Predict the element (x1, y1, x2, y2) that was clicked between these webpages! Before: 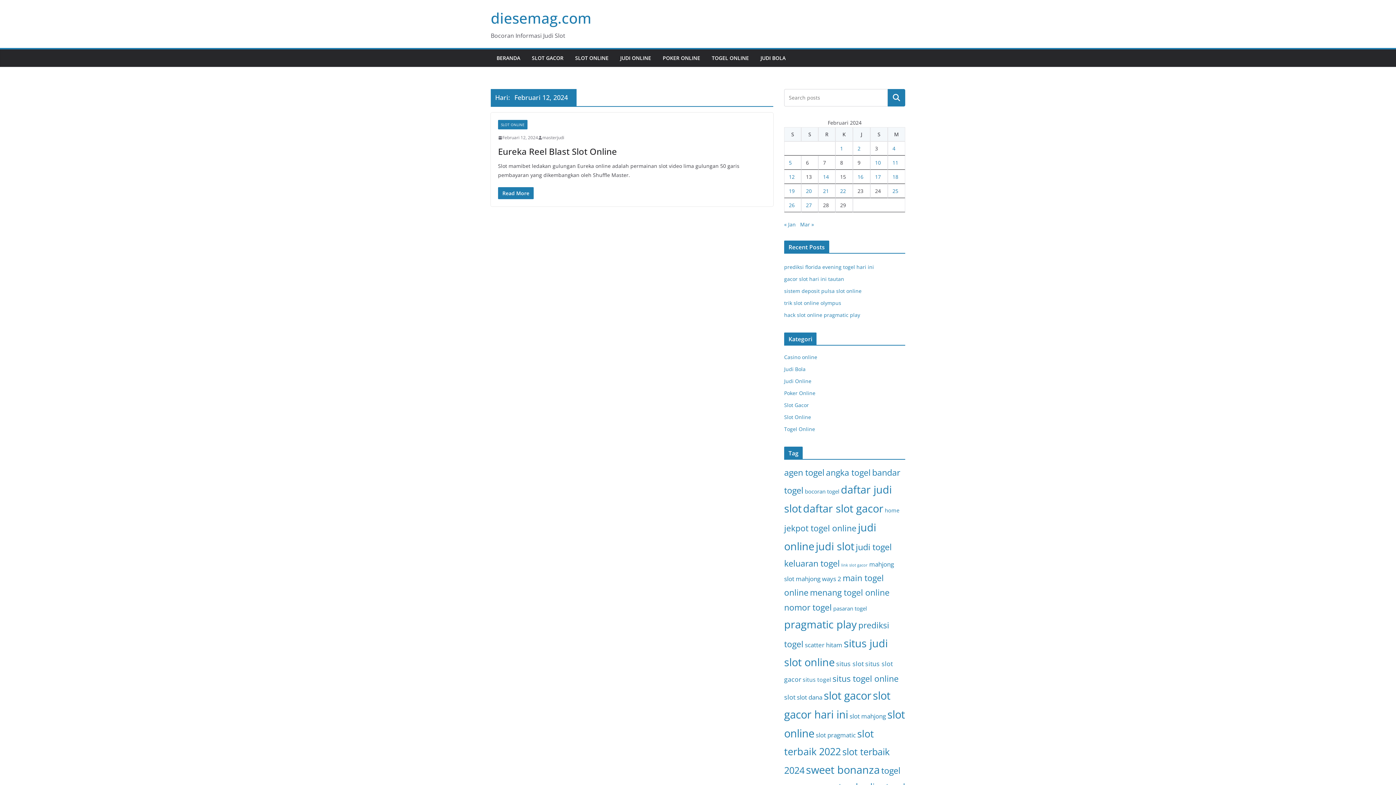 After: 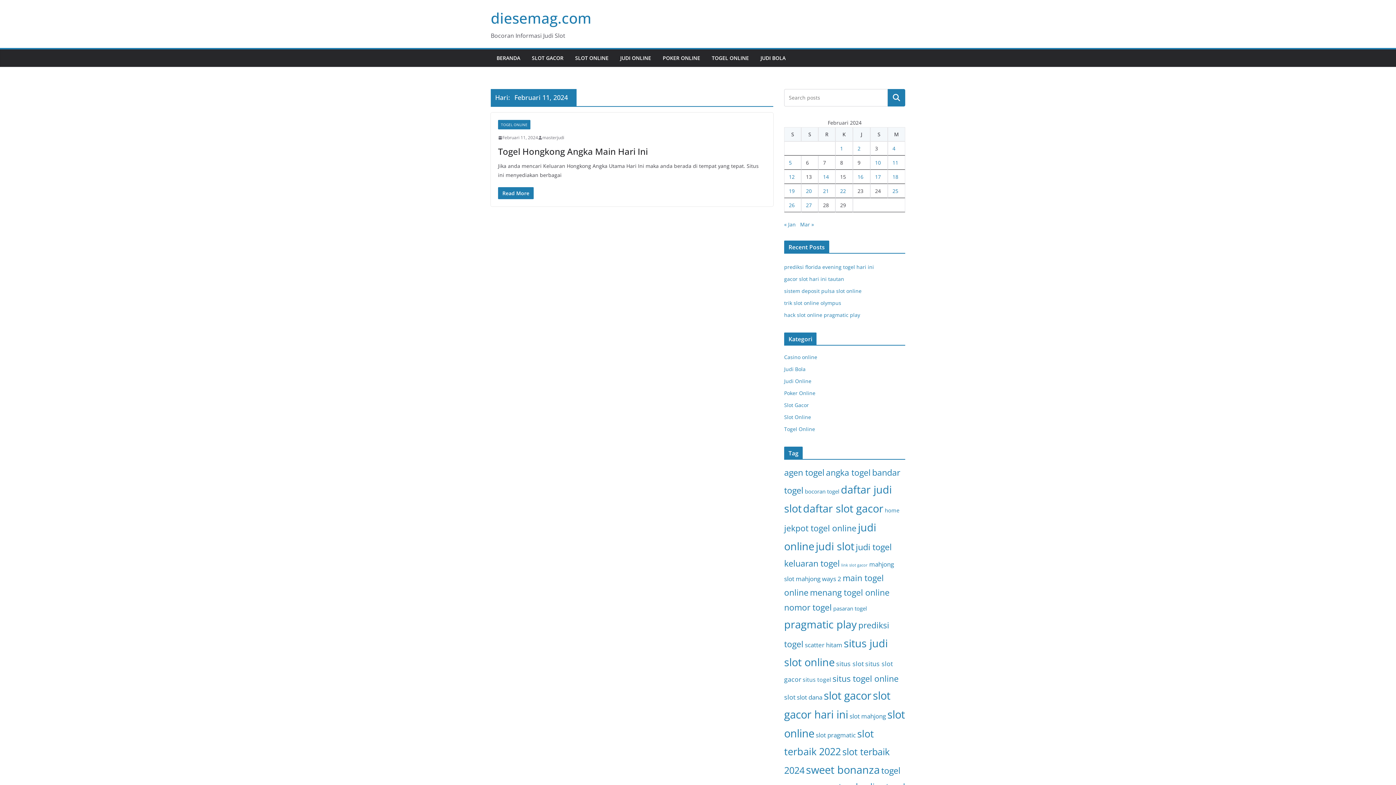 Action: bbox: (892, 159, 898, 166) label: Pos diterbitkan pada 11 February 2024